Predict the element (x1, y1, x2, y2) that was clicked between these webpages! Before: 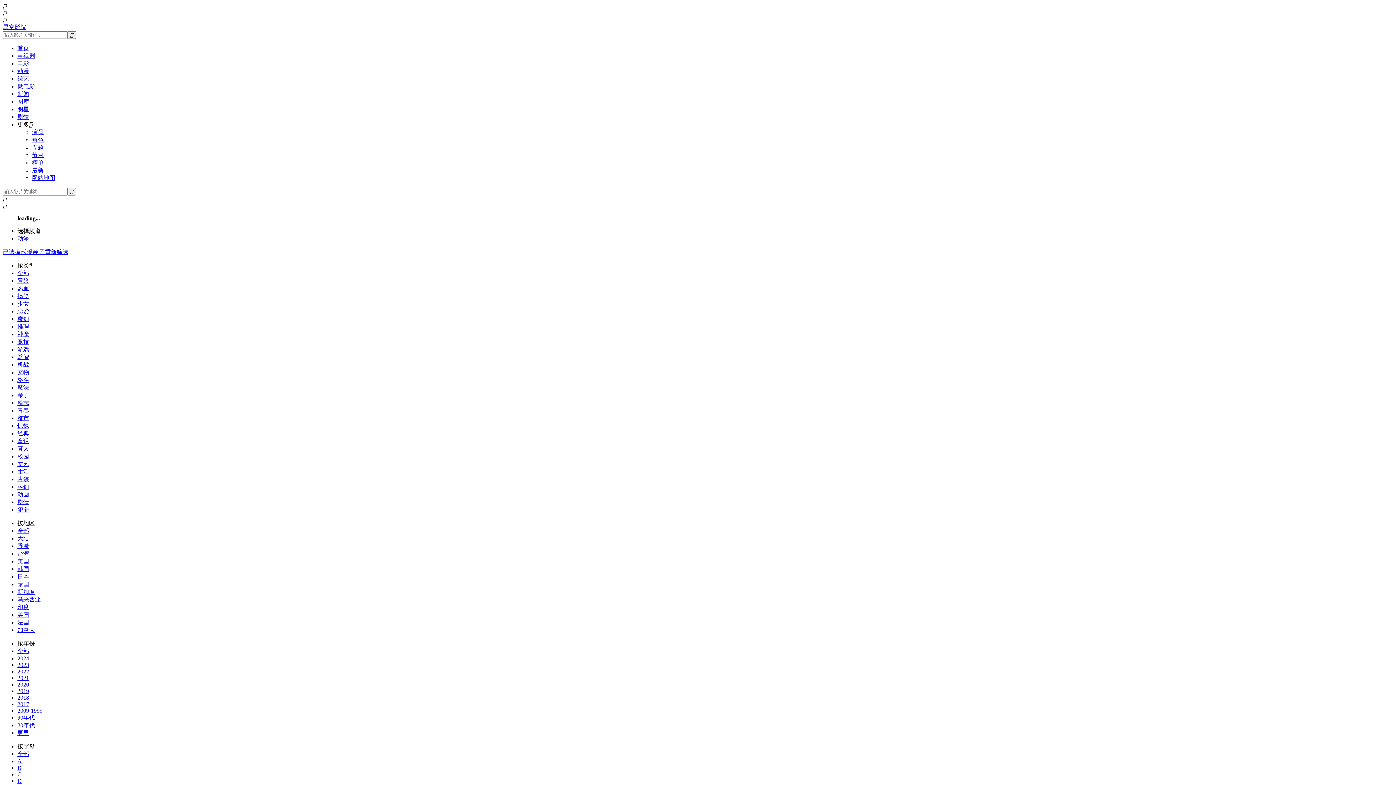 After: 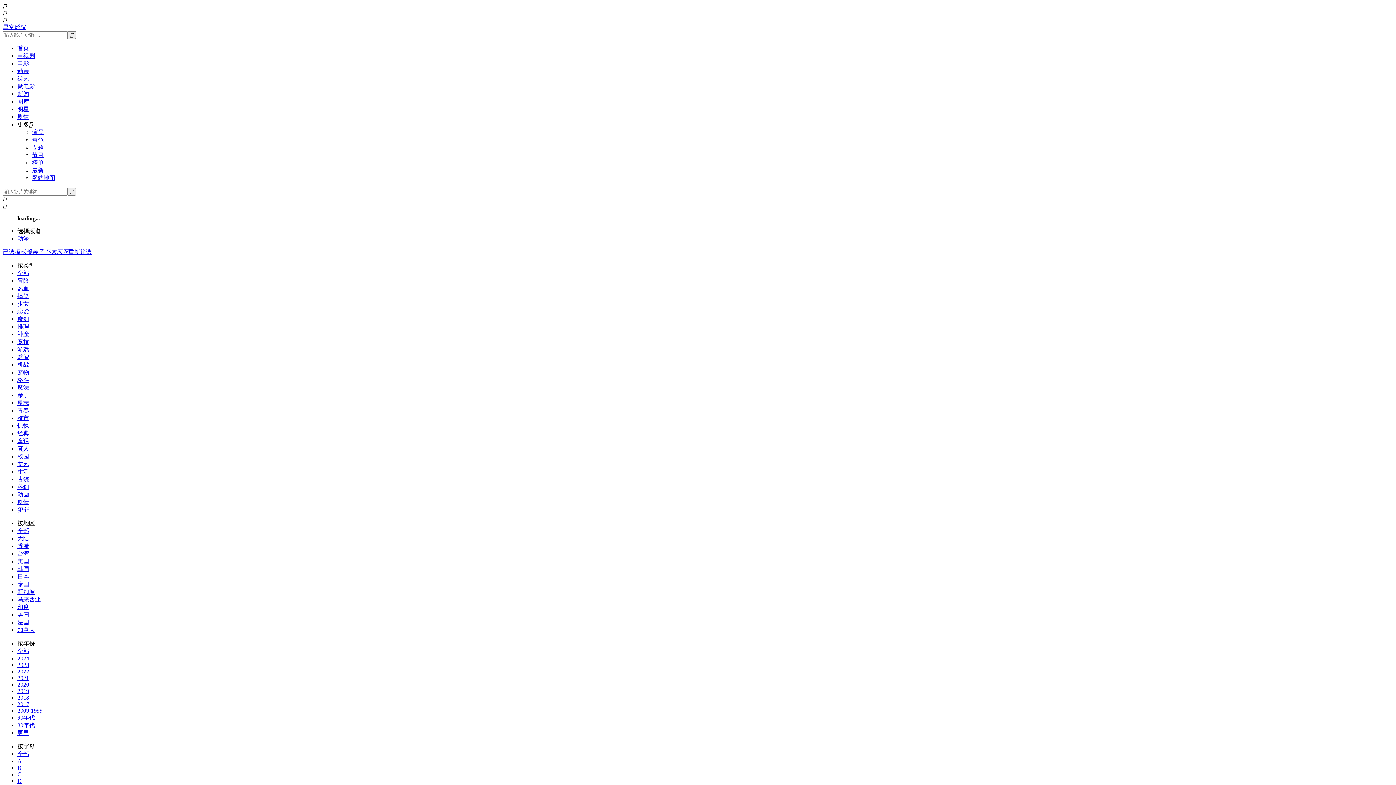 Action: bbox: (17, 596, 40, 602) label: 马来西亚